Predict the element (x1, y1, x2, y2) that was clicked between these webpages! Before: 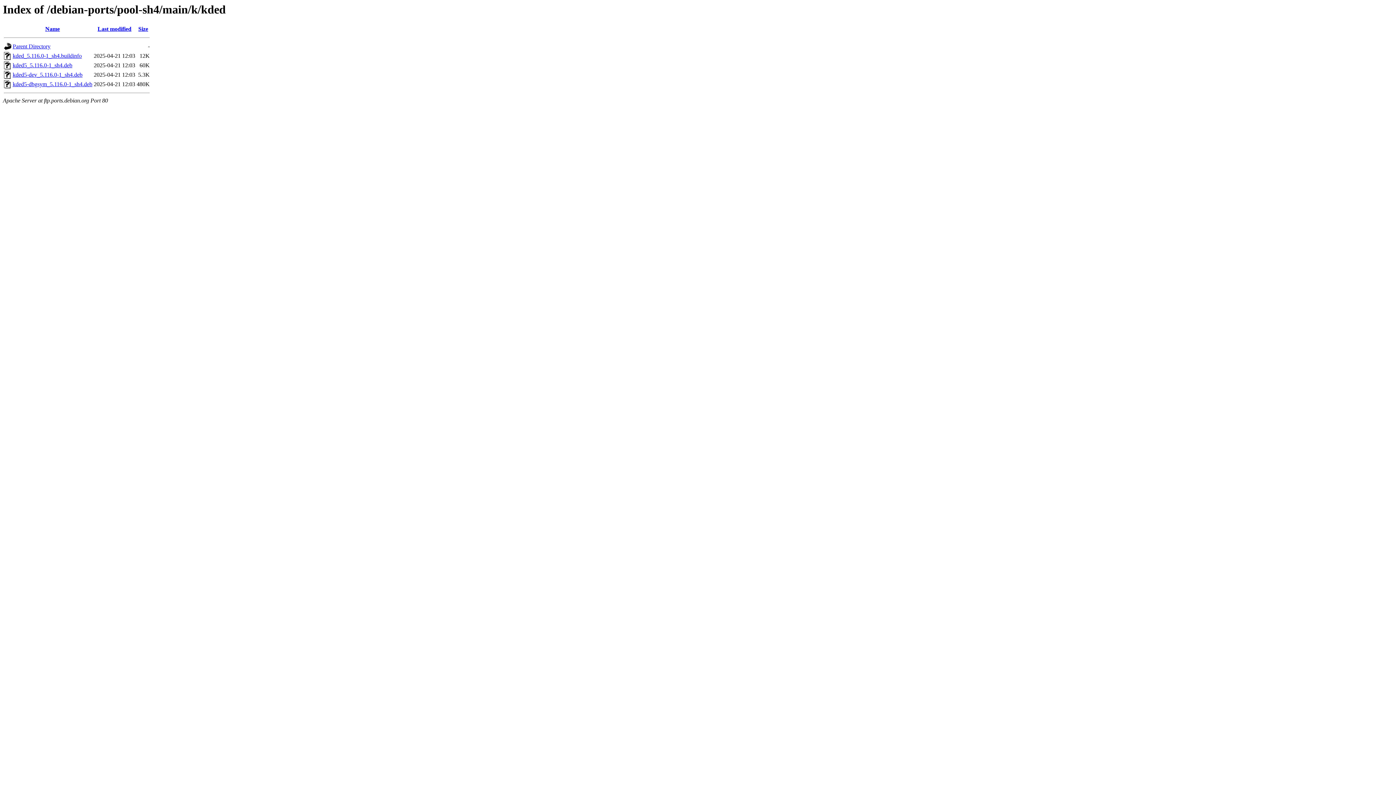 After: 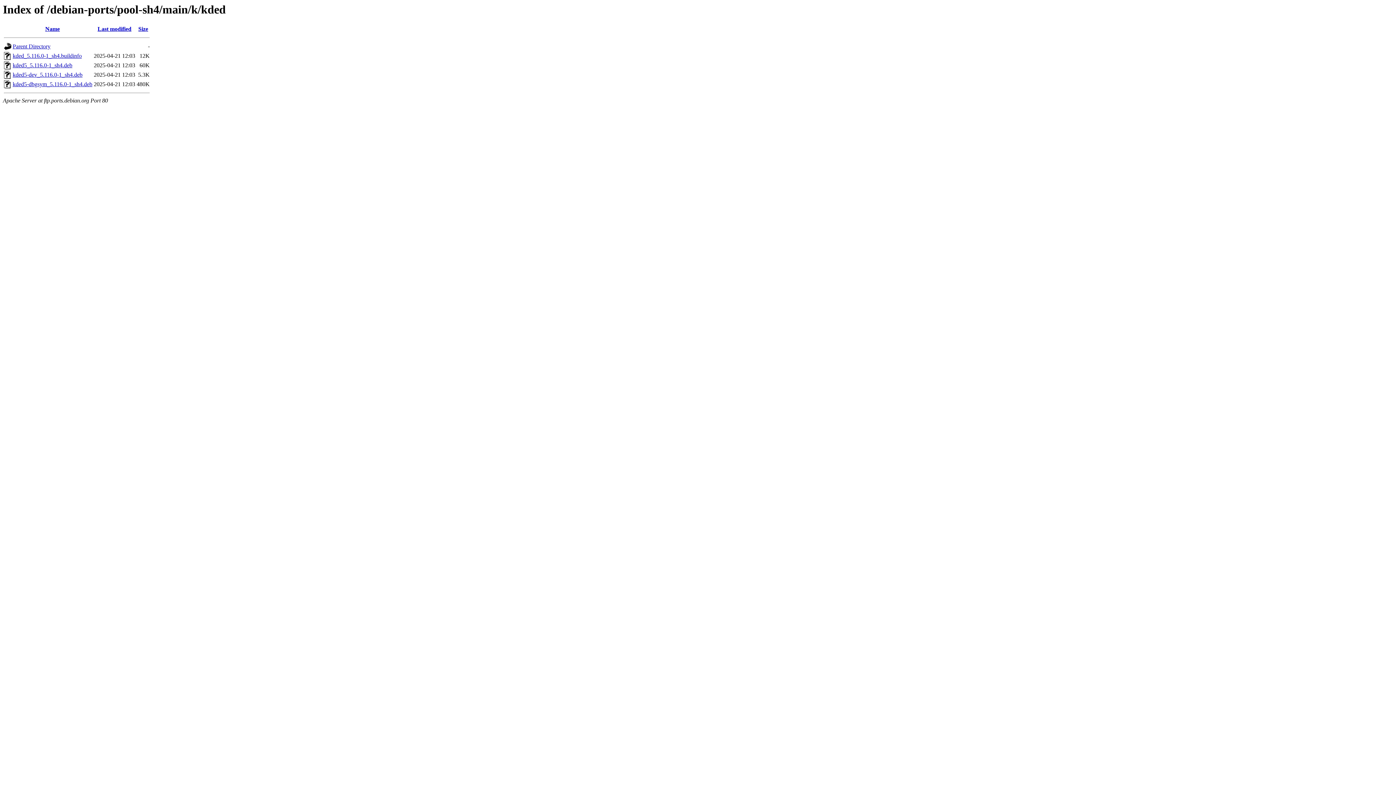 Action: label: kded5-dbgsym_5.116.0-1_sh4.deb bbox: (12, 81, 92, 87)